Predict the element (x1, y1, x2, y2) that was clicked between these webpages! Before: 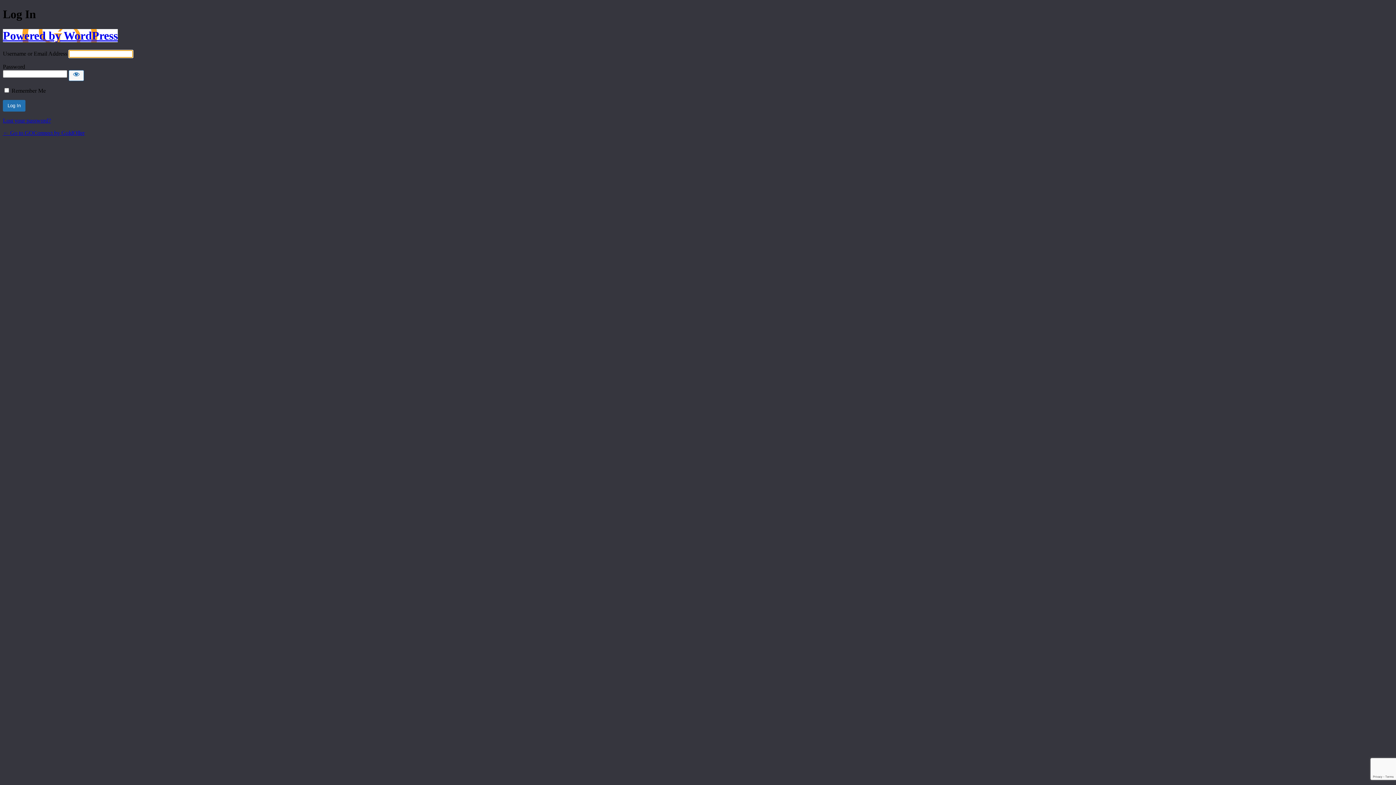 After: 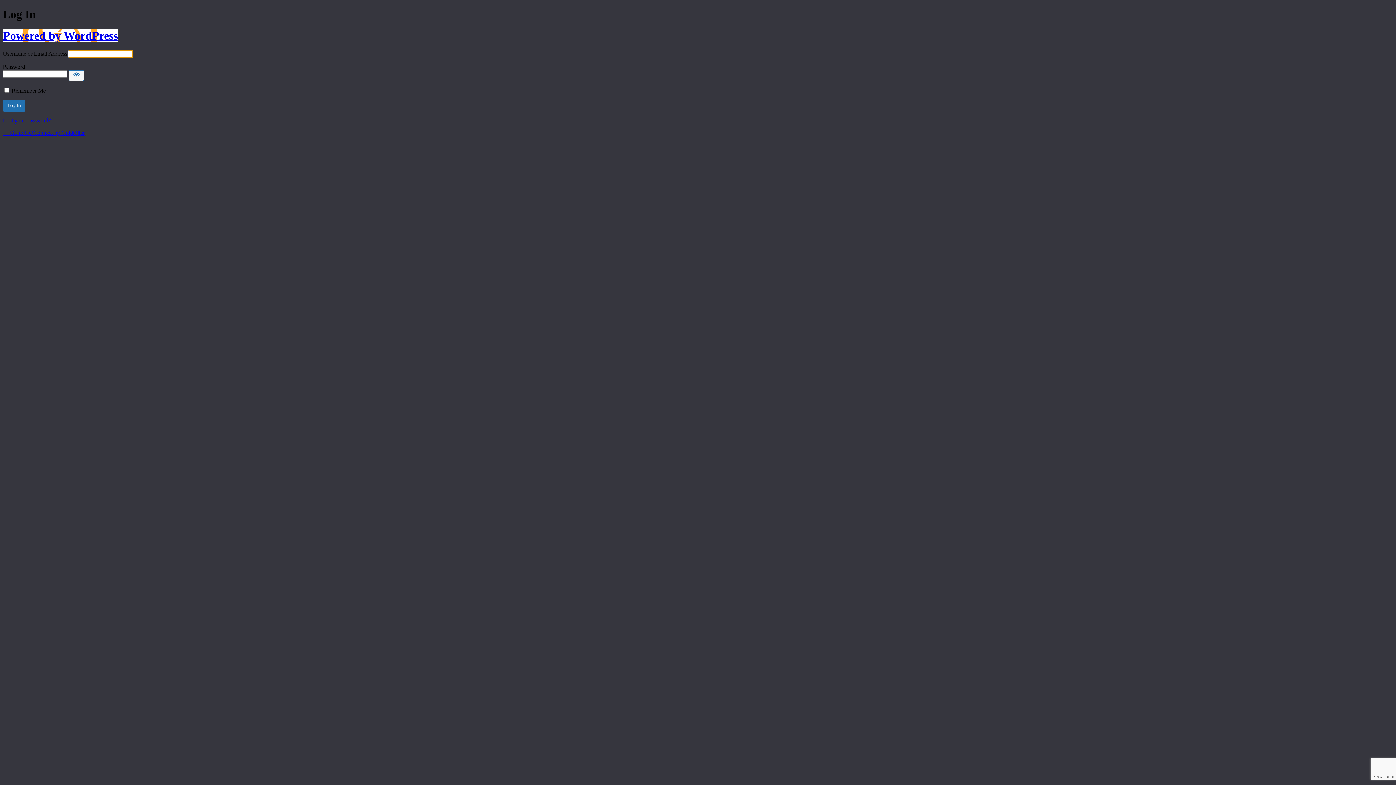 Action: bbox: (2, 29, 117, 42) label: Powered by WordPress